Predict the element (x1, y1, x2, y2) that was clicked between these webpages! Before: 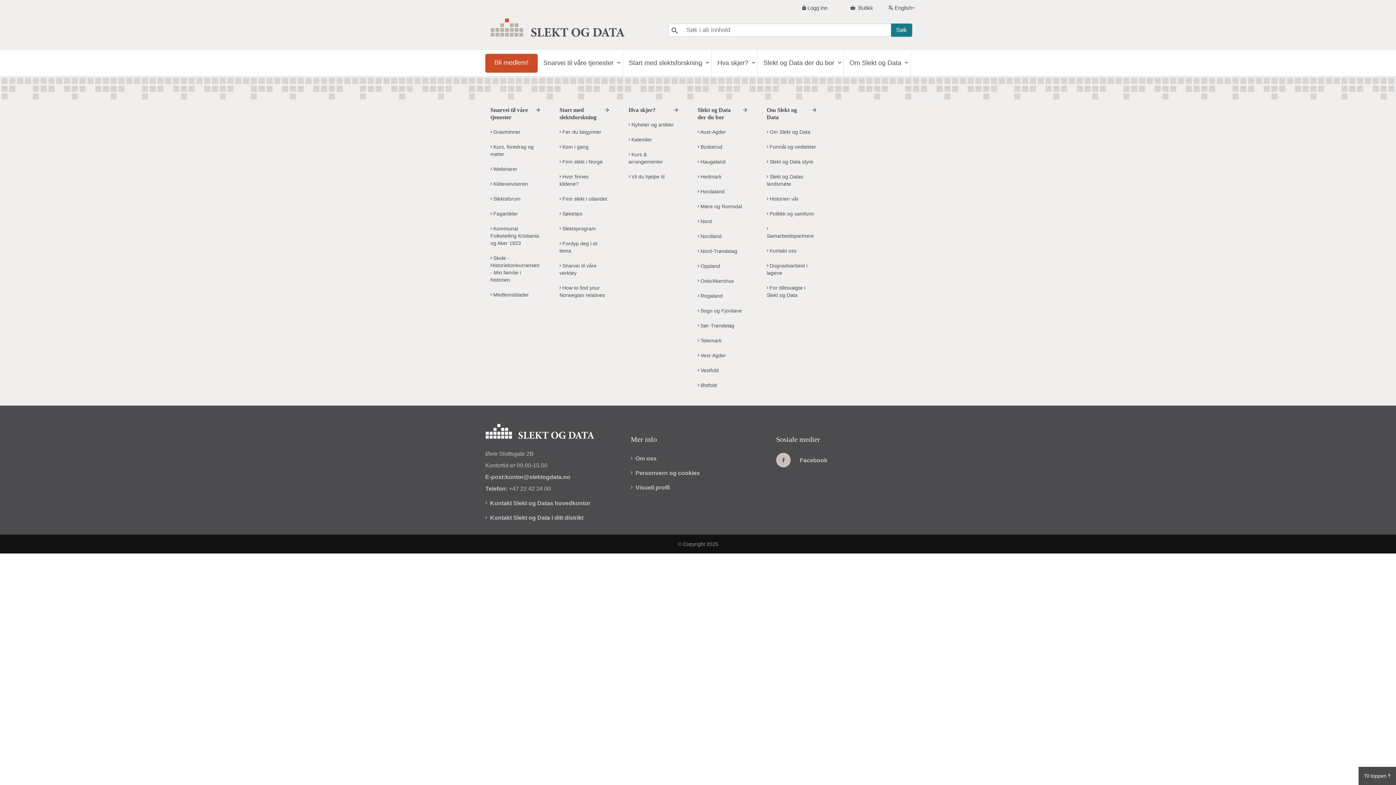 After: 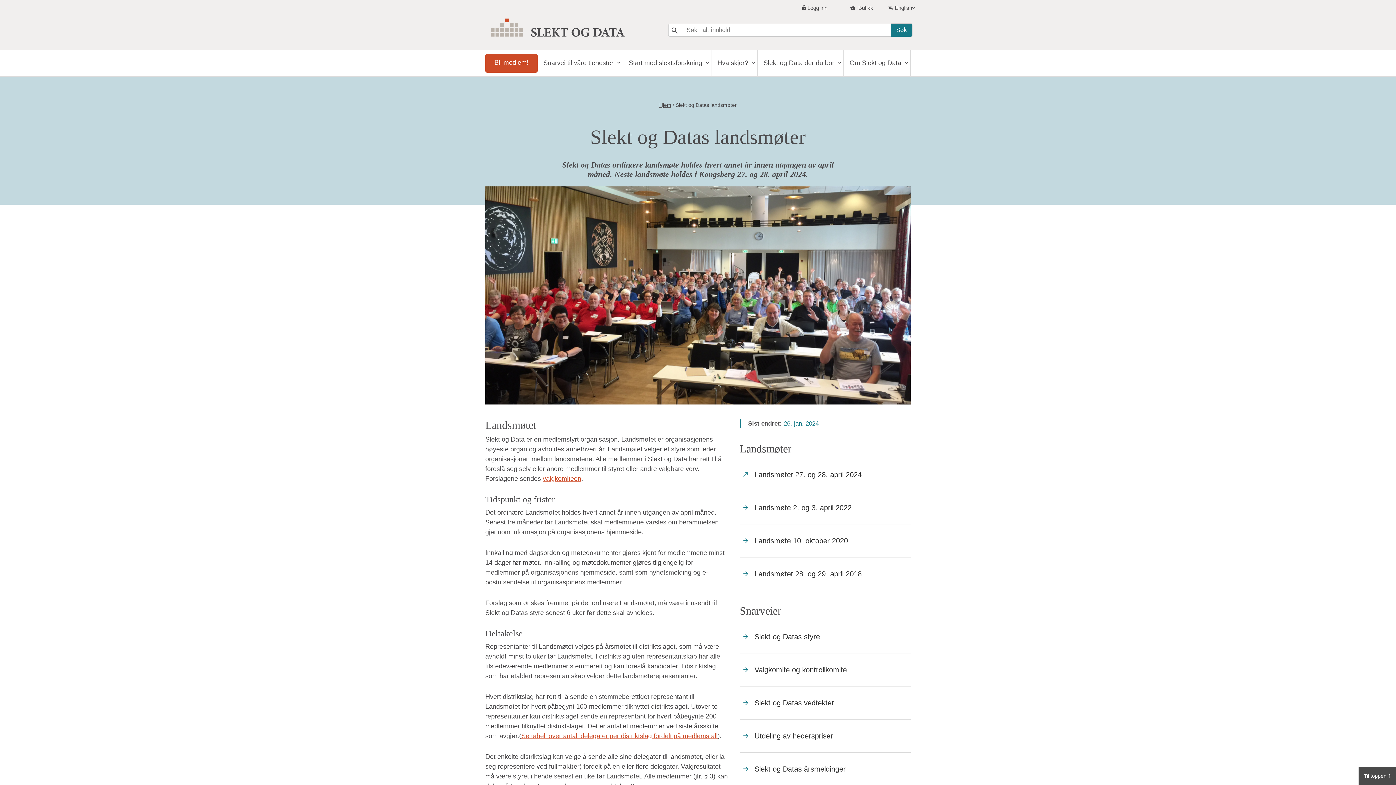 Action: bbox: (766, 170, 816, 190) label:  Slekt og Datas landsmøte